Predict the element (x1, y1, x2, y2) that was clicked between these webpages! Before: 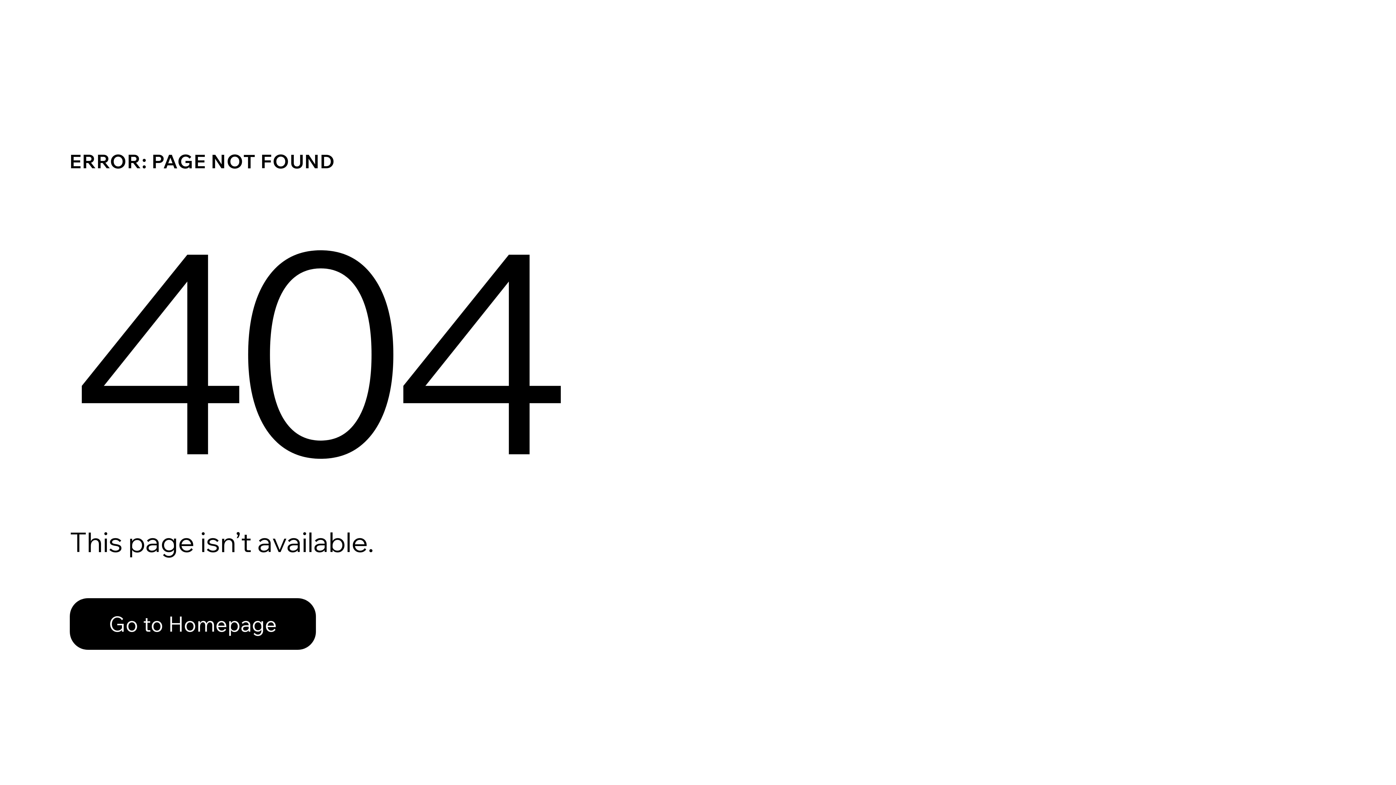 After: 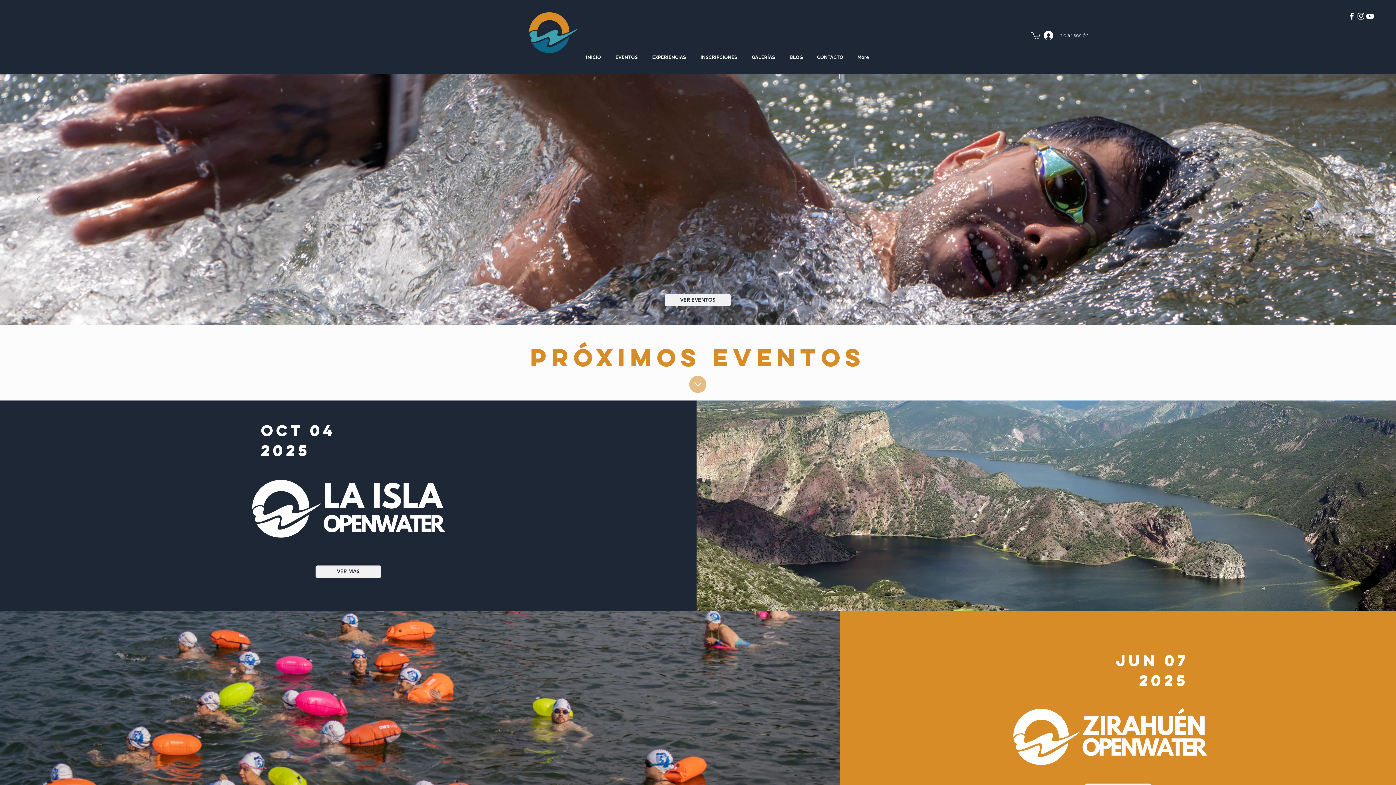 Action: label: Go to Homepage bbox: (69, 598, 316, 650)